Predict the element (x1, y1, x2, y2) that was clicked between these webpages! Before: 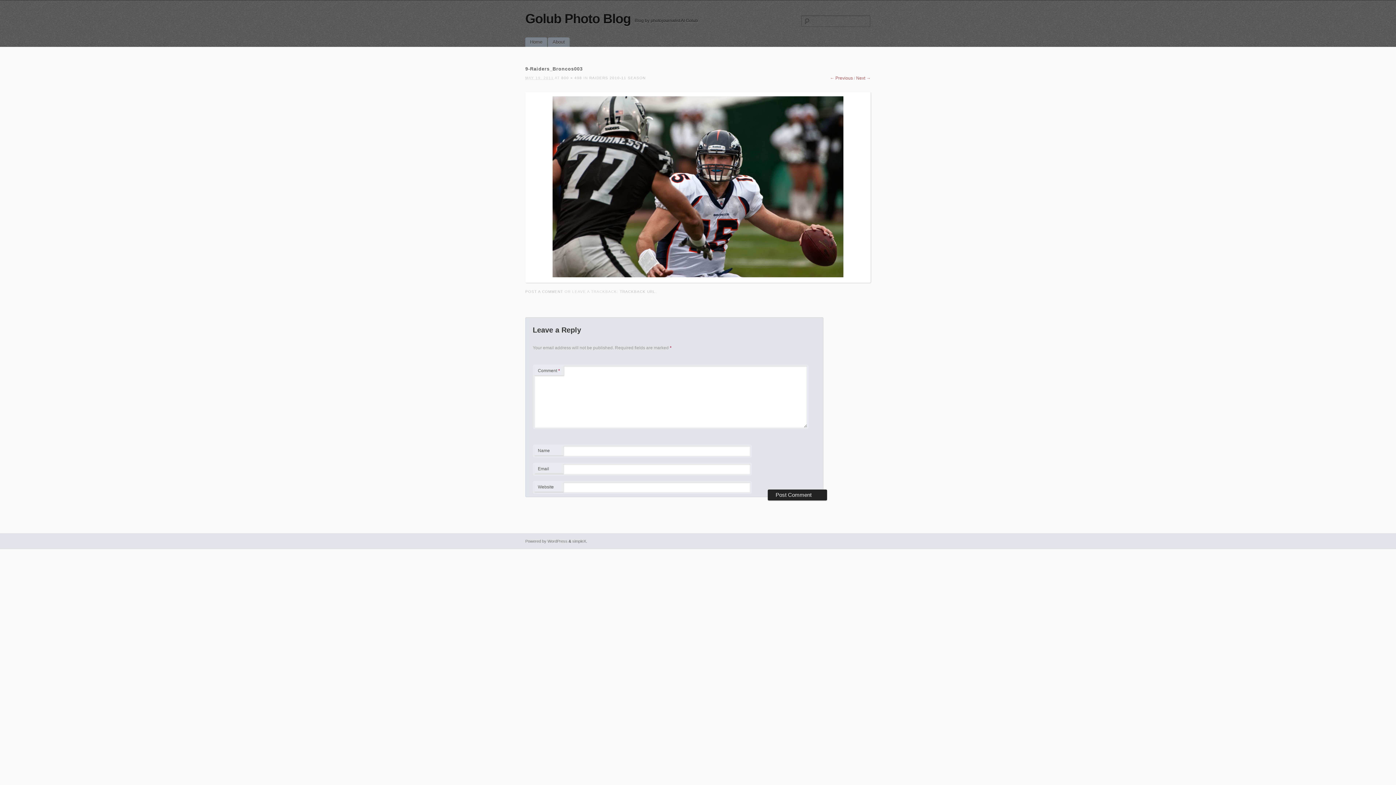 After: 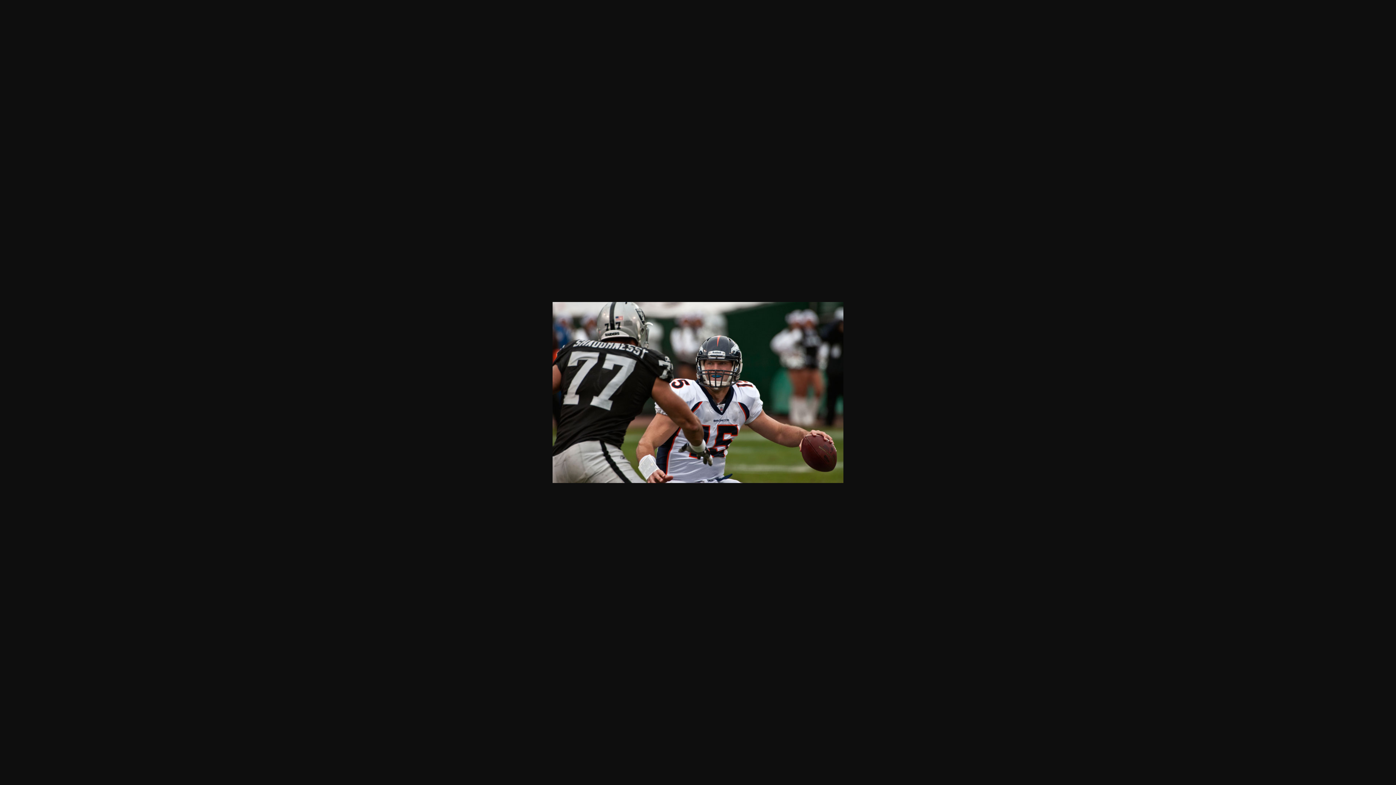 Action: bbox: (561, 76, 582, 80) label: 800 × 498